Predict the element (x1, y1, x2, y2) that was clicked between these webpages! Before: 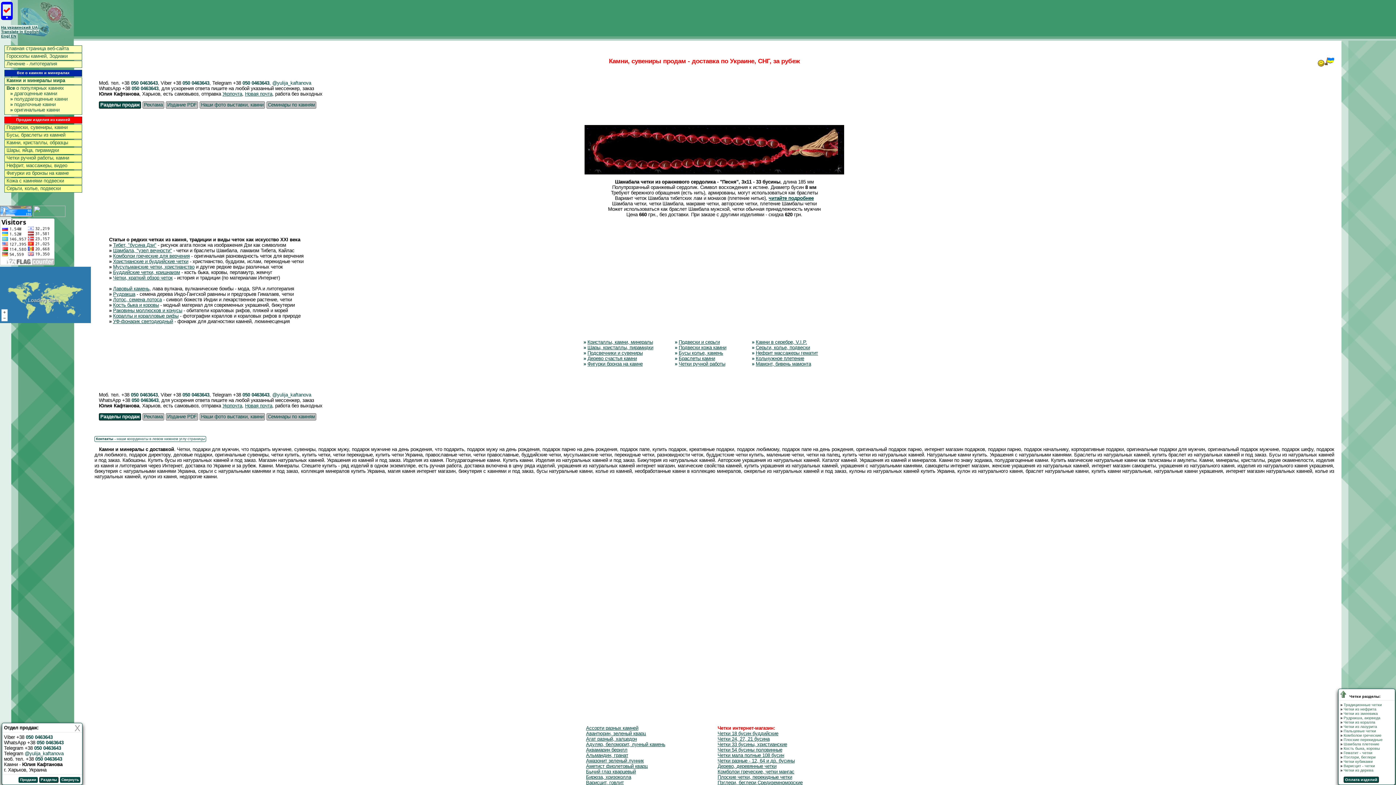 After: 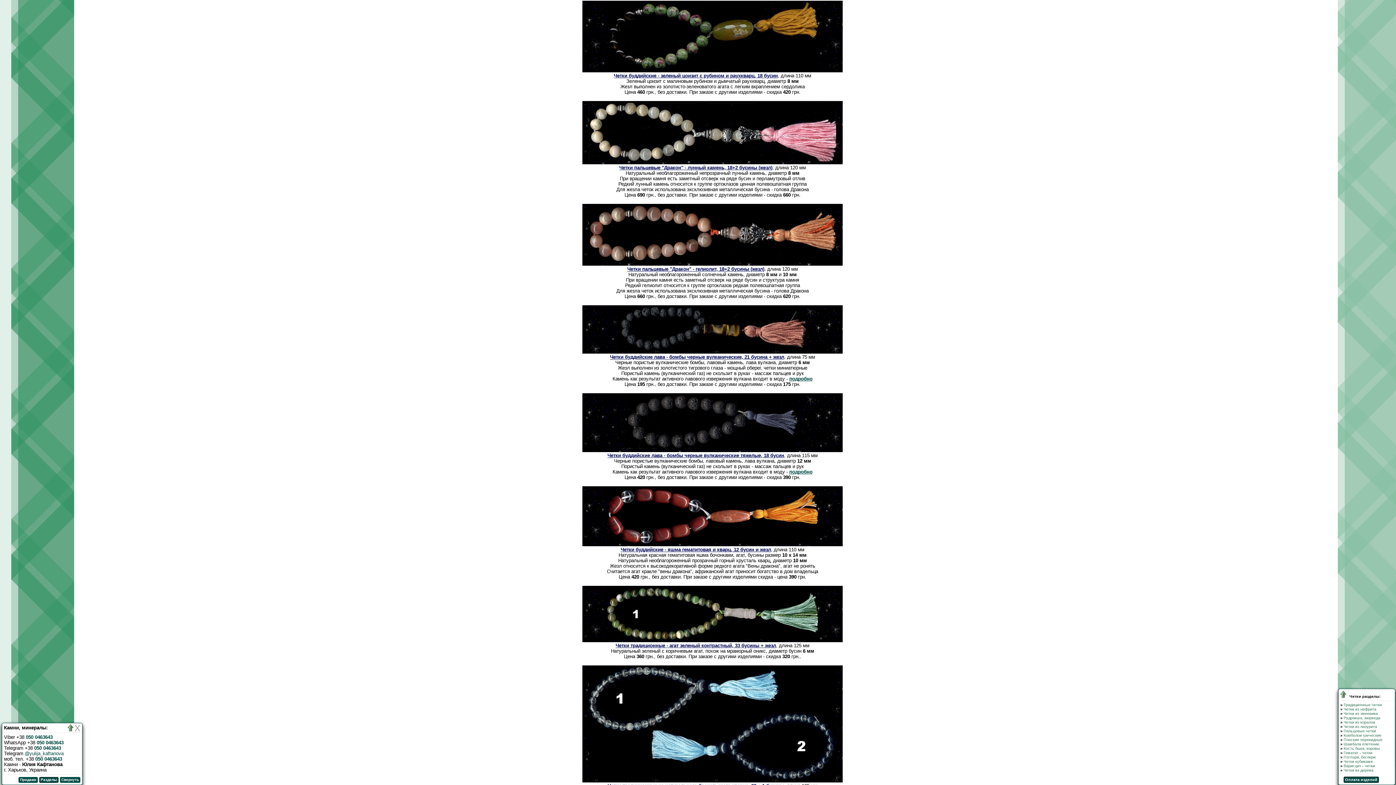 Action: bbox: (1344, 729, 1376, 733) label: Пальцевые четки